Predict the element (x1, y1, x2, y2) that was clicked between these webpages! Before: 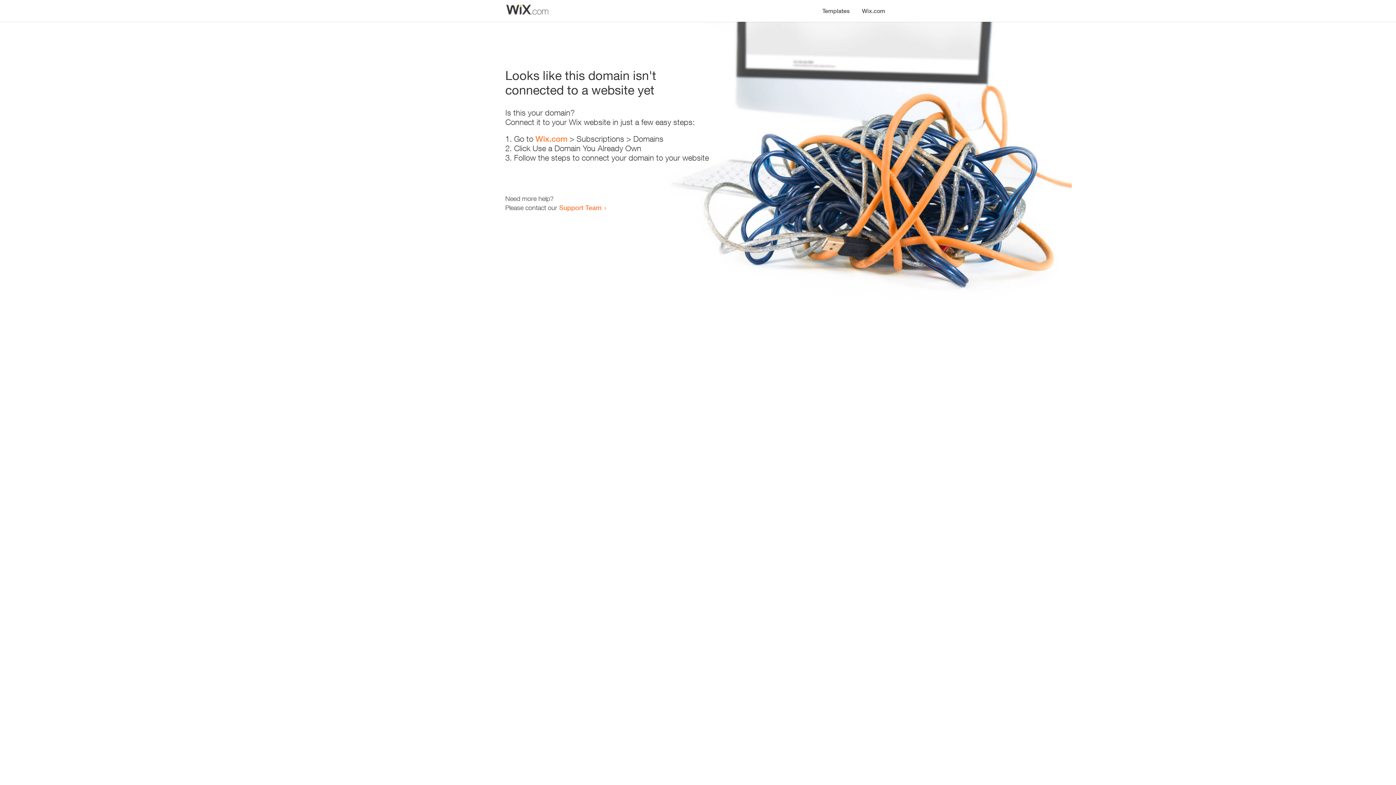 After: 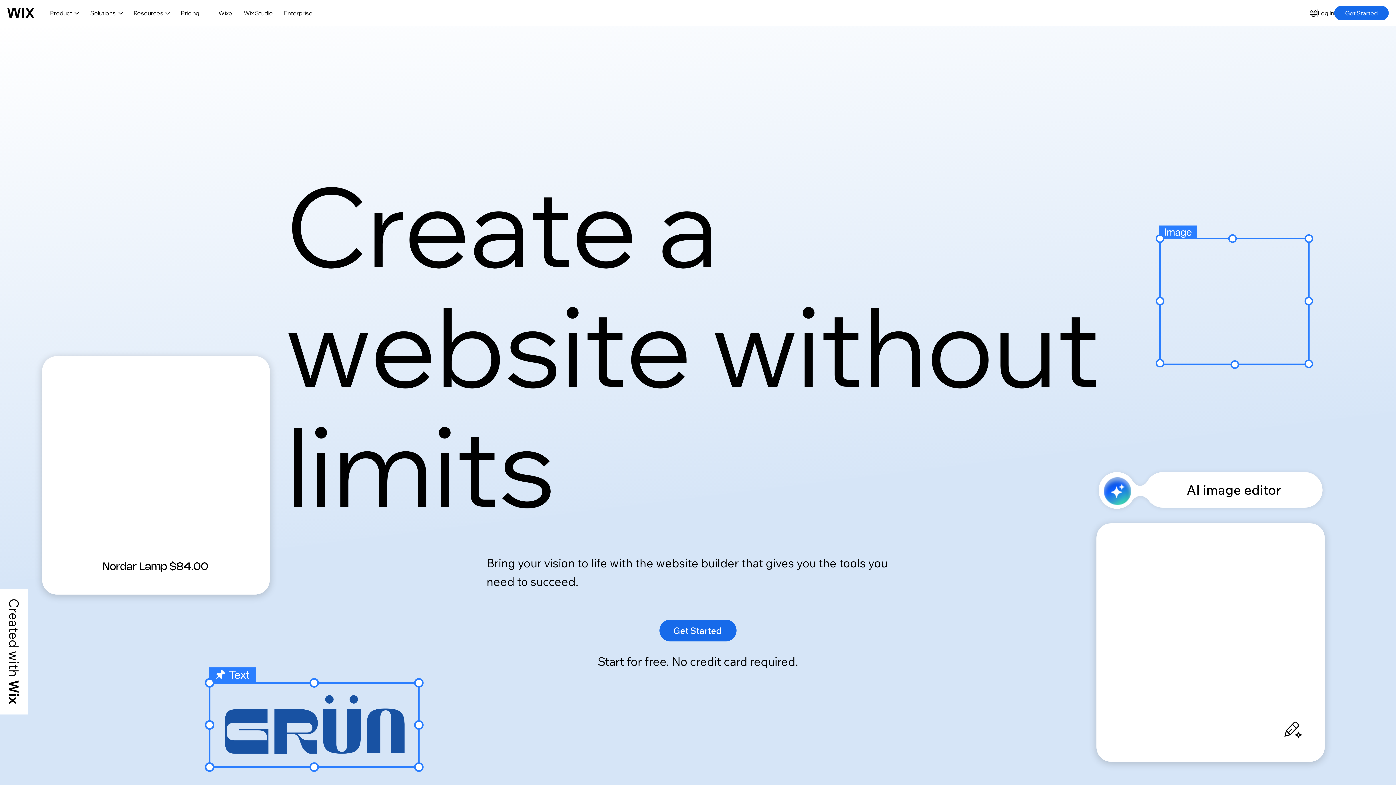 Action: label: Wix.com bbox: (856, 0, 890, 14)